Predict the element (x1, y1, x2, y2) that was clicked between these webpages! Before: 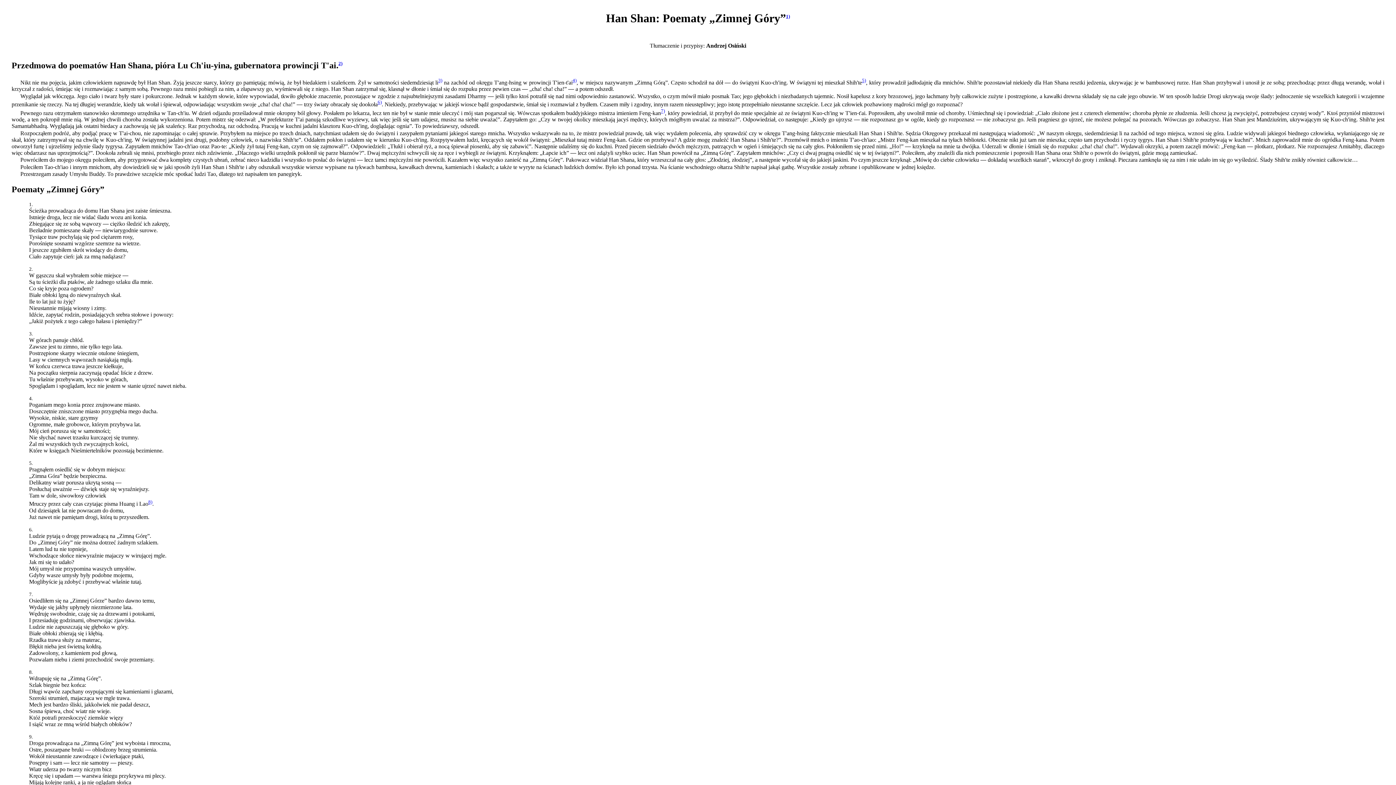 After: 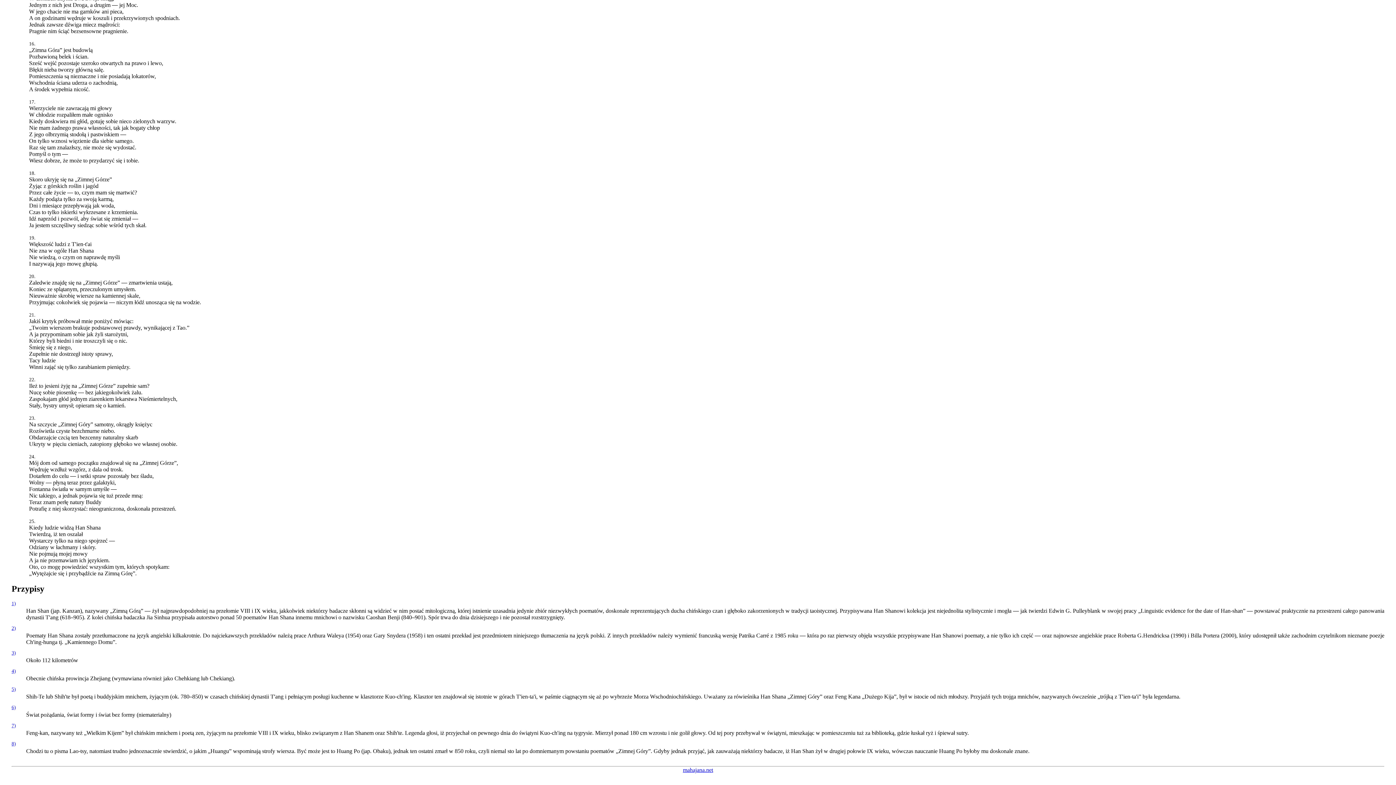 Action: bbox: (438, 79, 442, 85) label: 3)